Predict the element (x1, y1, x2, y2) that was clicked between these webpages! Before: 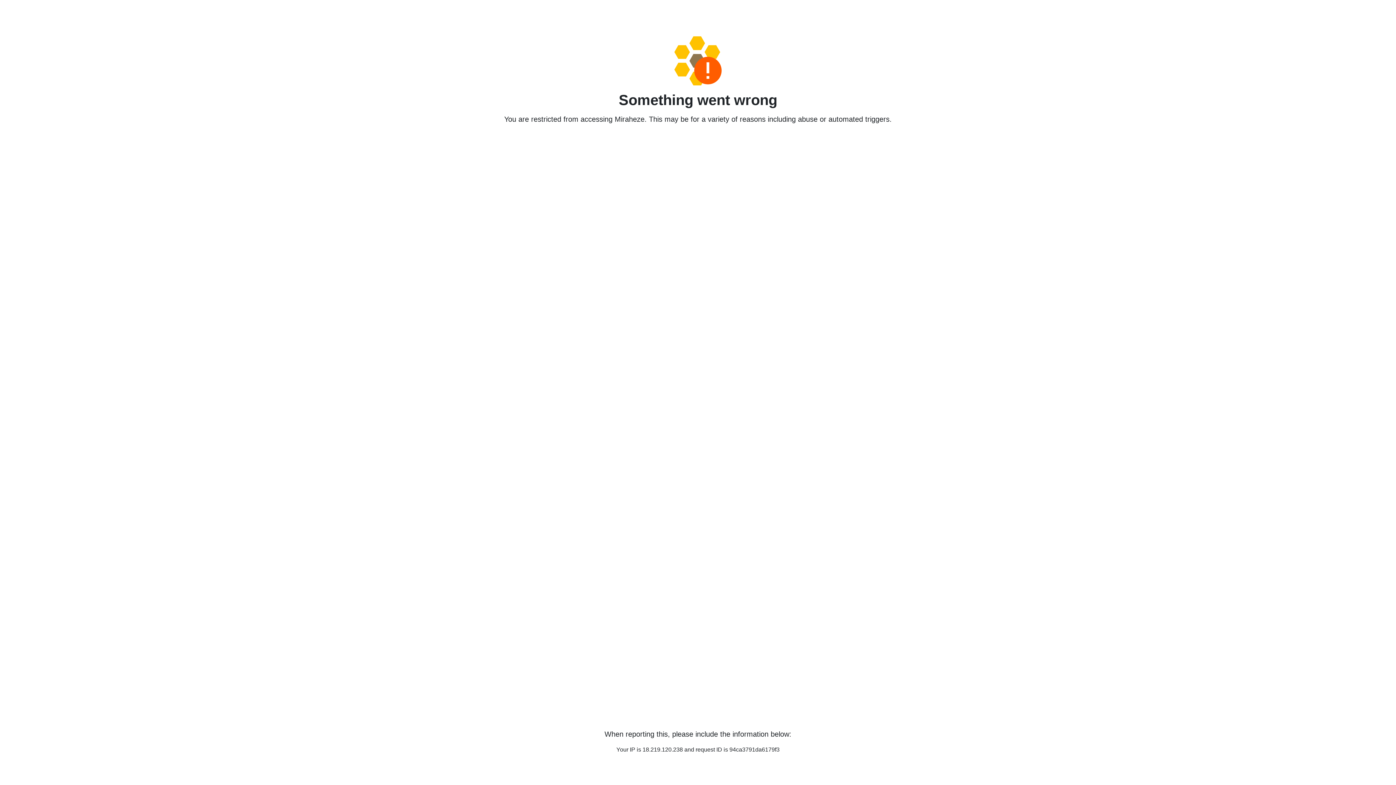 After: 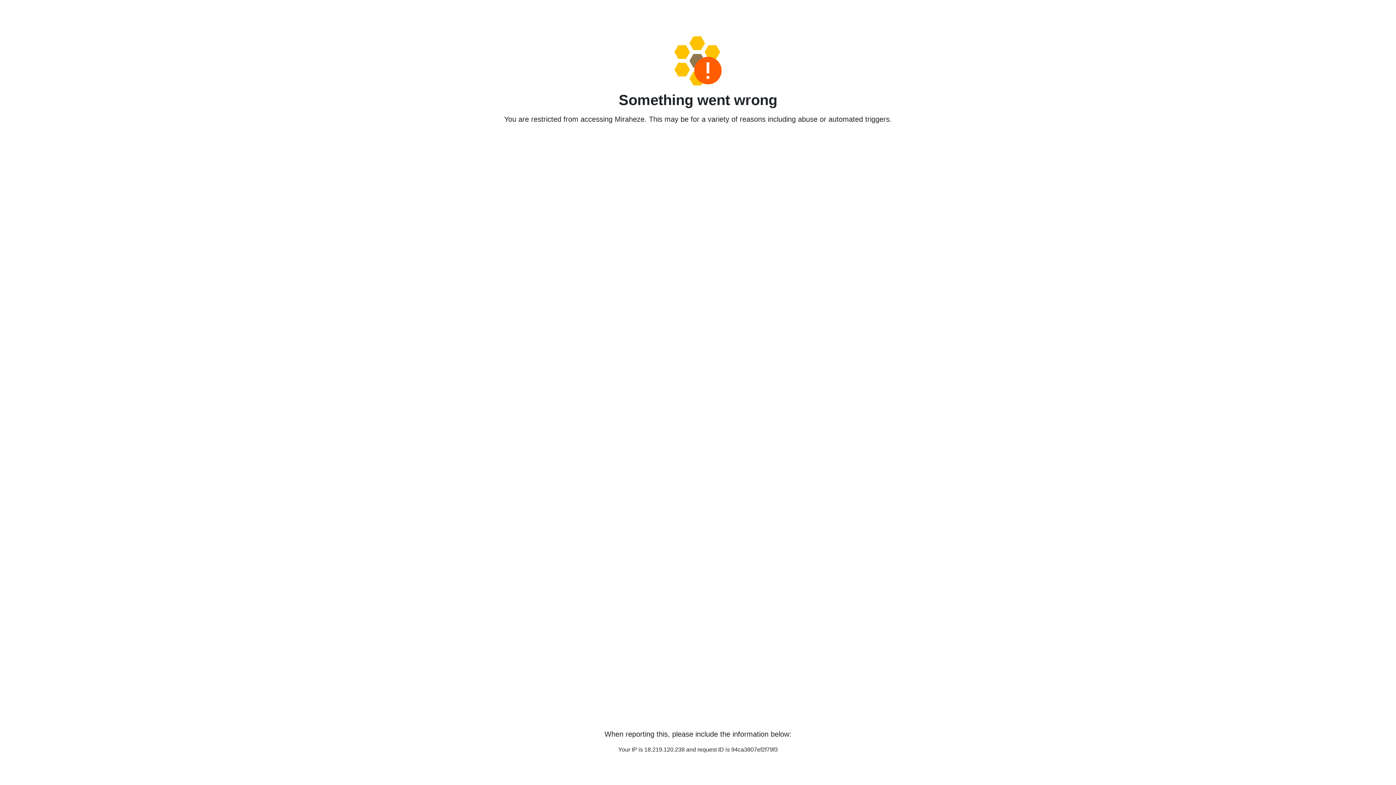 Action: bbox: (458, 36, 938, 85)